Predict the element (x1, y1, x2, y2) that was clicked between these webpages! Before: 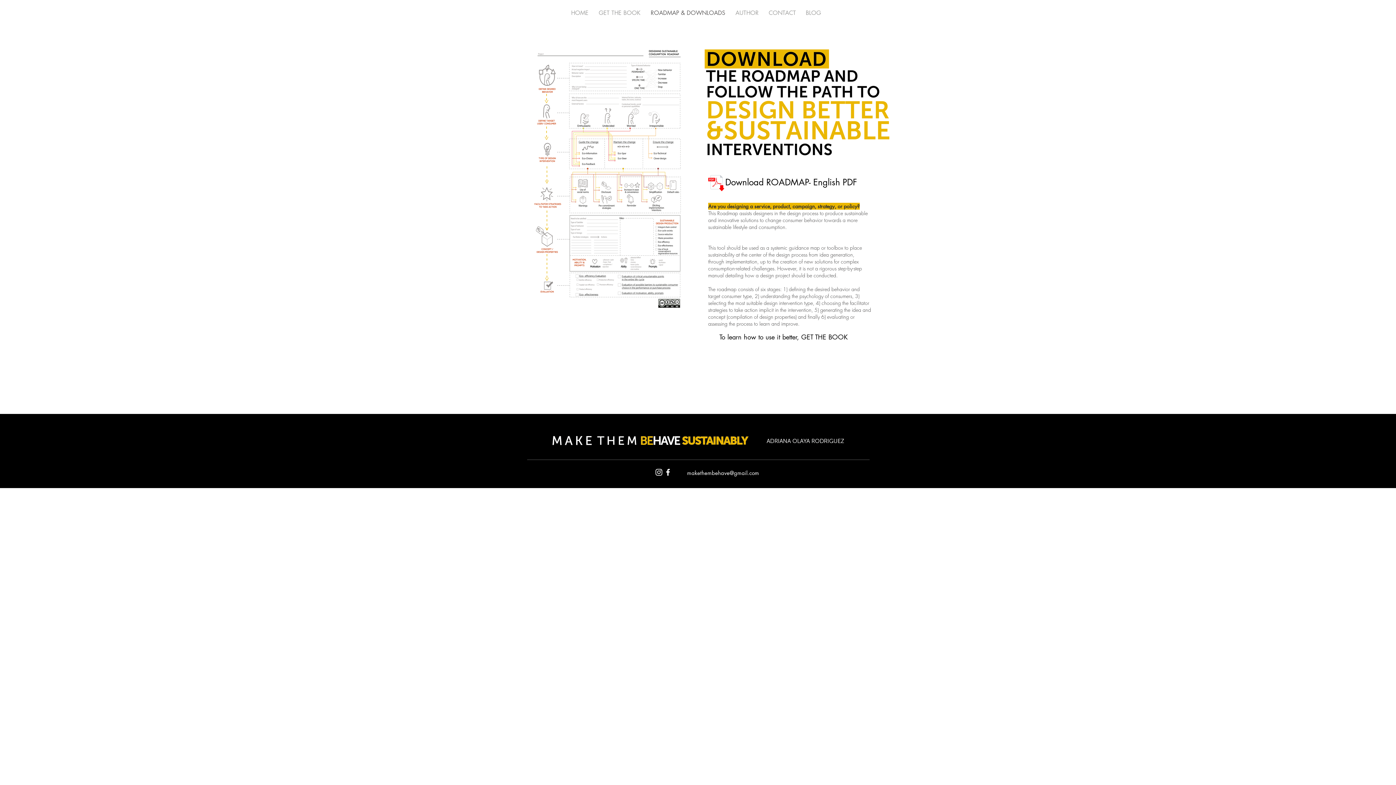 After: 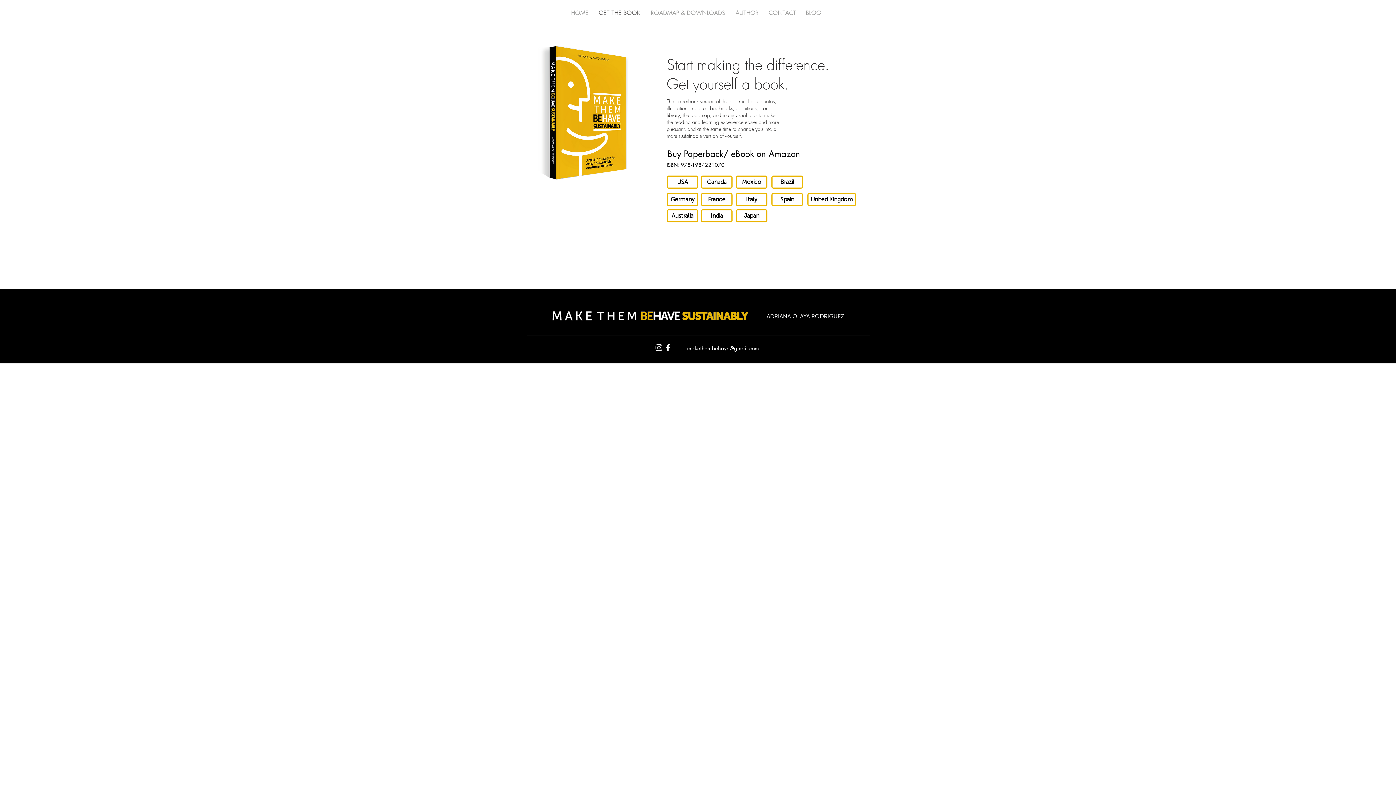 Action: bbox: (719, 331, 848, 343) label: To learn how to use it better, GET THE BOOK